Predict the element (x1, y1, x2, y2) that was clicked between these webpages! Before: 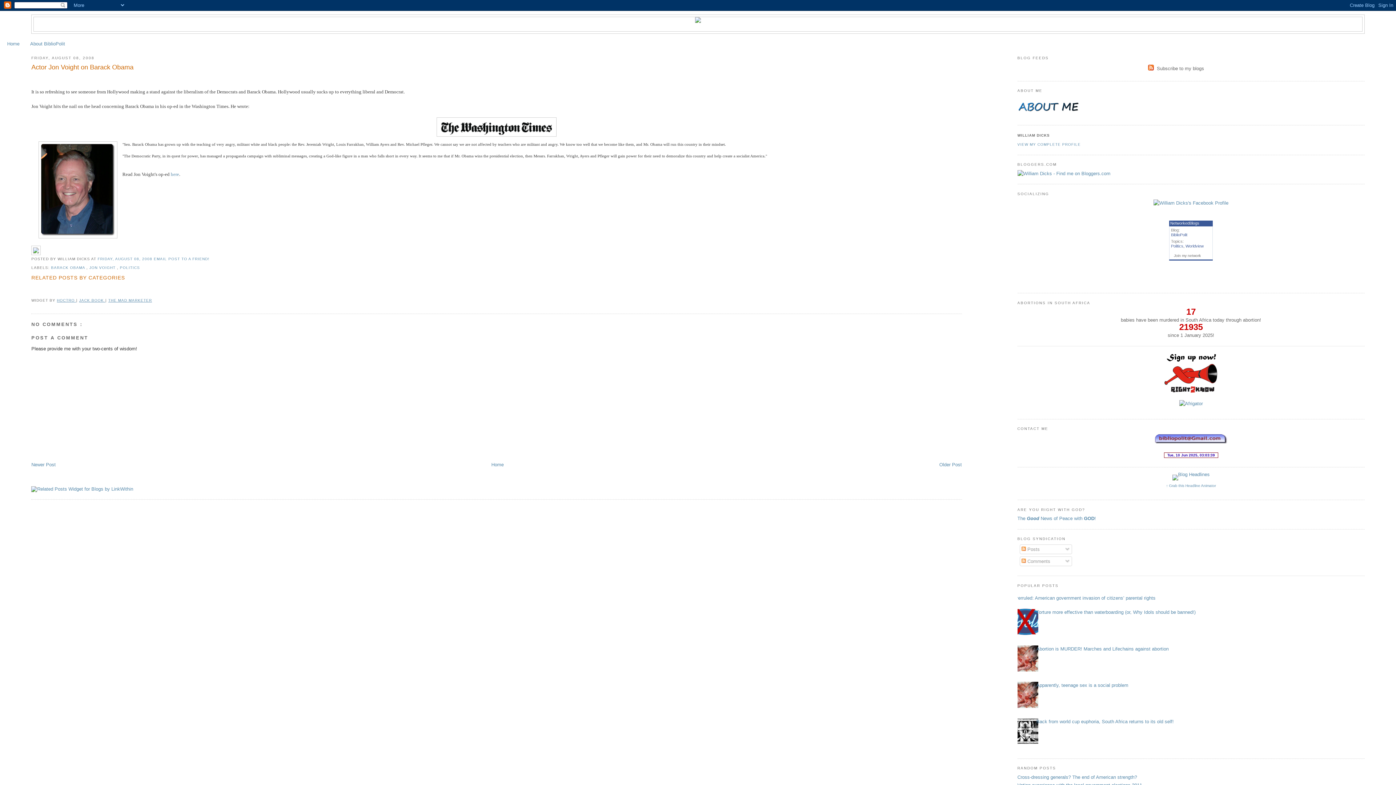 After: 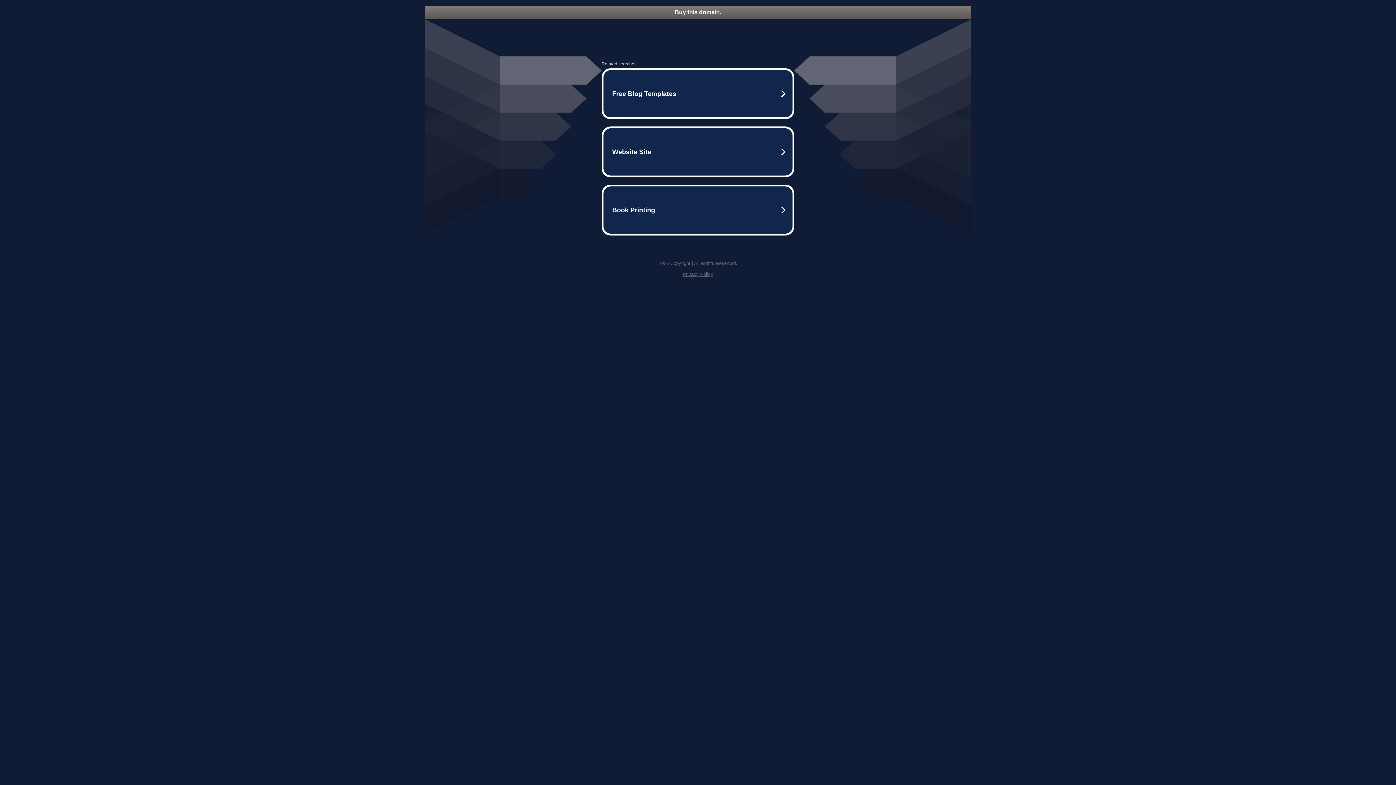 Action: label: JACK BOOK  bbox: (79, 298, 105, 302)